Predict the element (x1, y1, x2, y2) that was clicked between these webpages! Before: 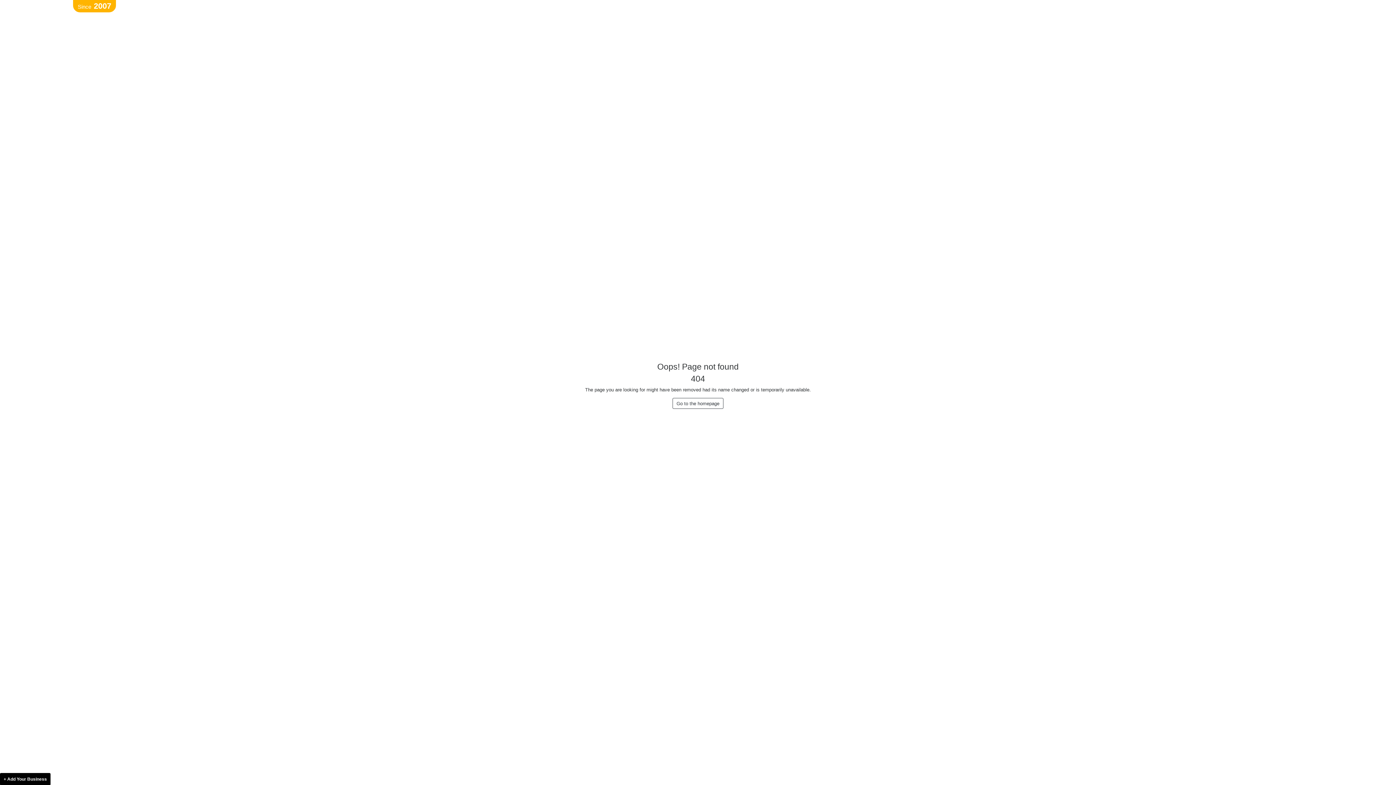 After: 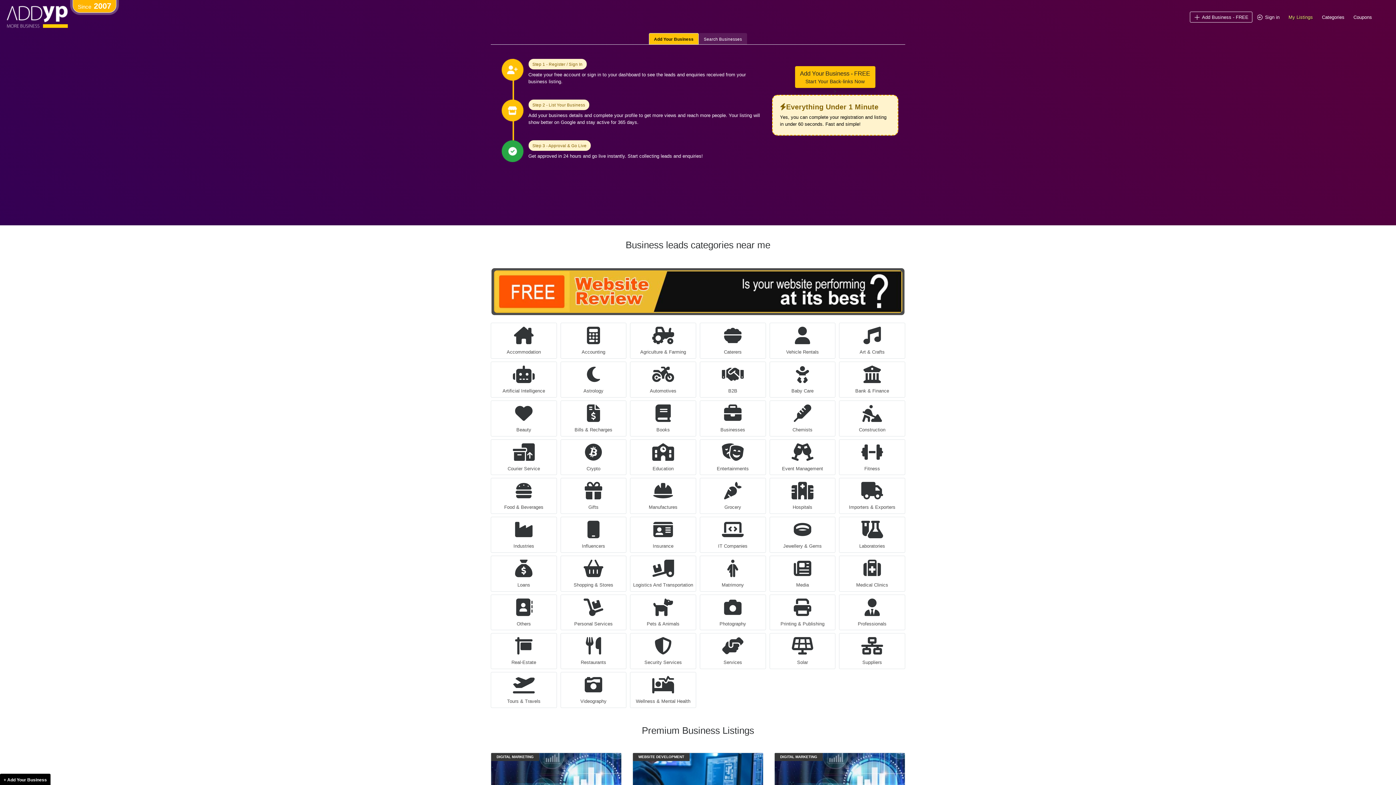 Action: bbox: (672, 398, 723, 409) label: Go to the homepage